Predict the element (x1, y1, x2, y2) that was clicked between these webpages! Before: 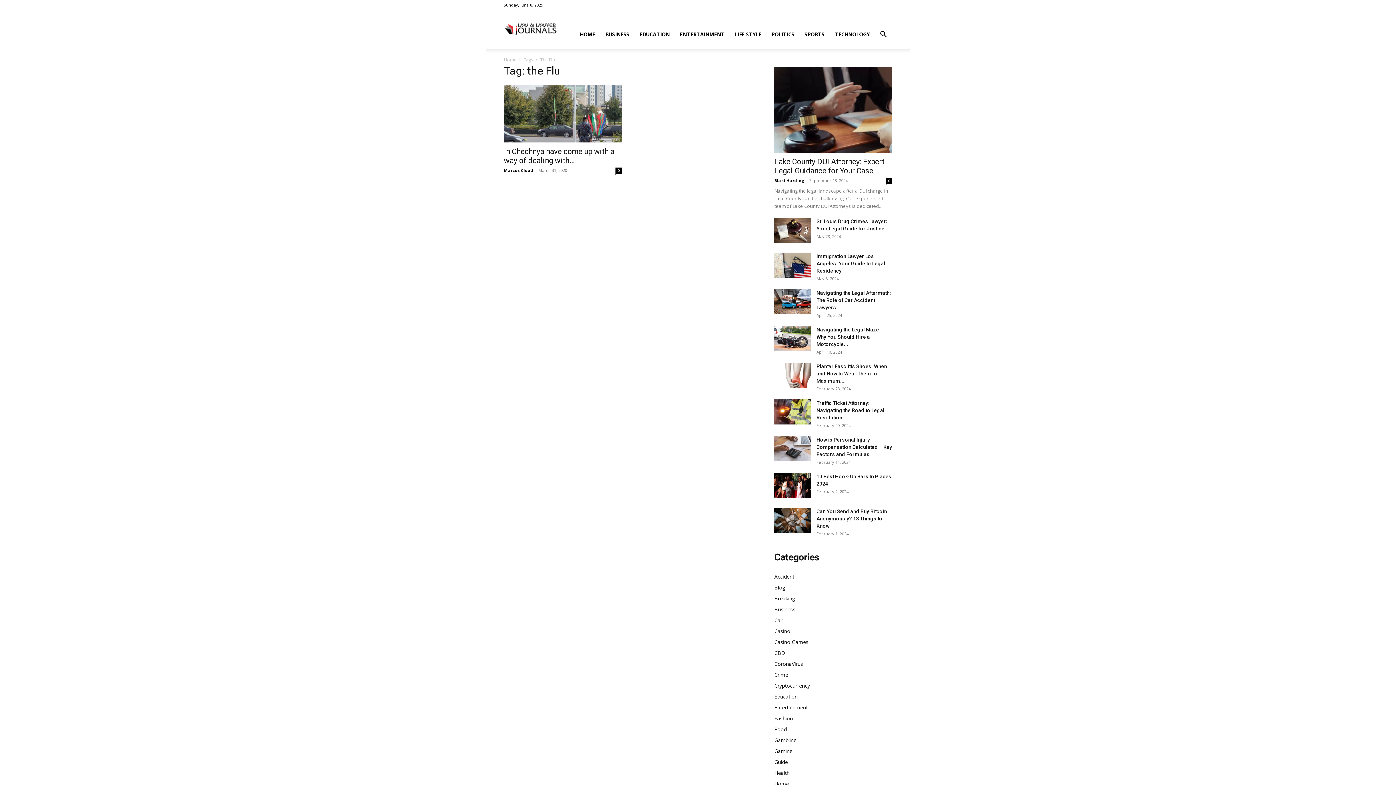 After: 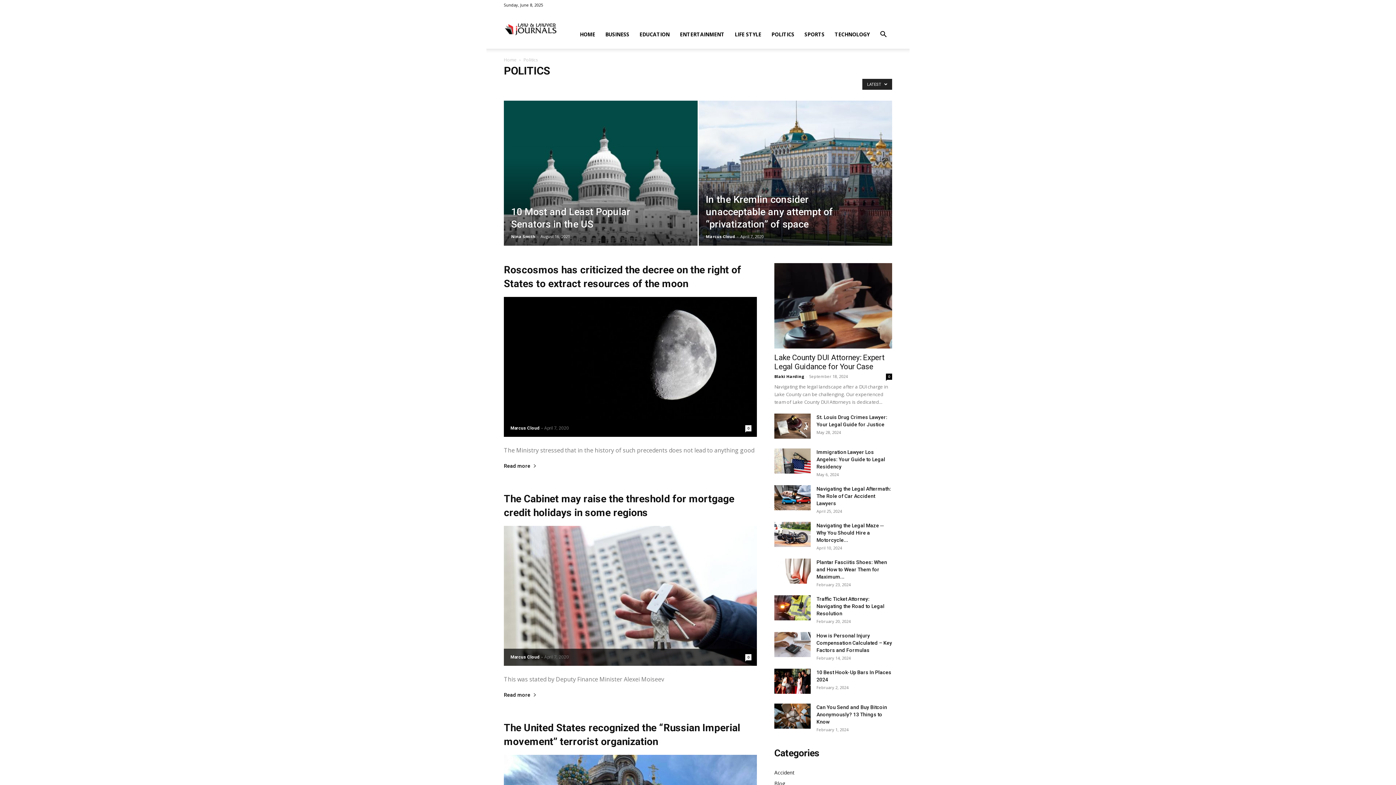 Action: label: POLITICS bbox: (766, 20, 799, 48)